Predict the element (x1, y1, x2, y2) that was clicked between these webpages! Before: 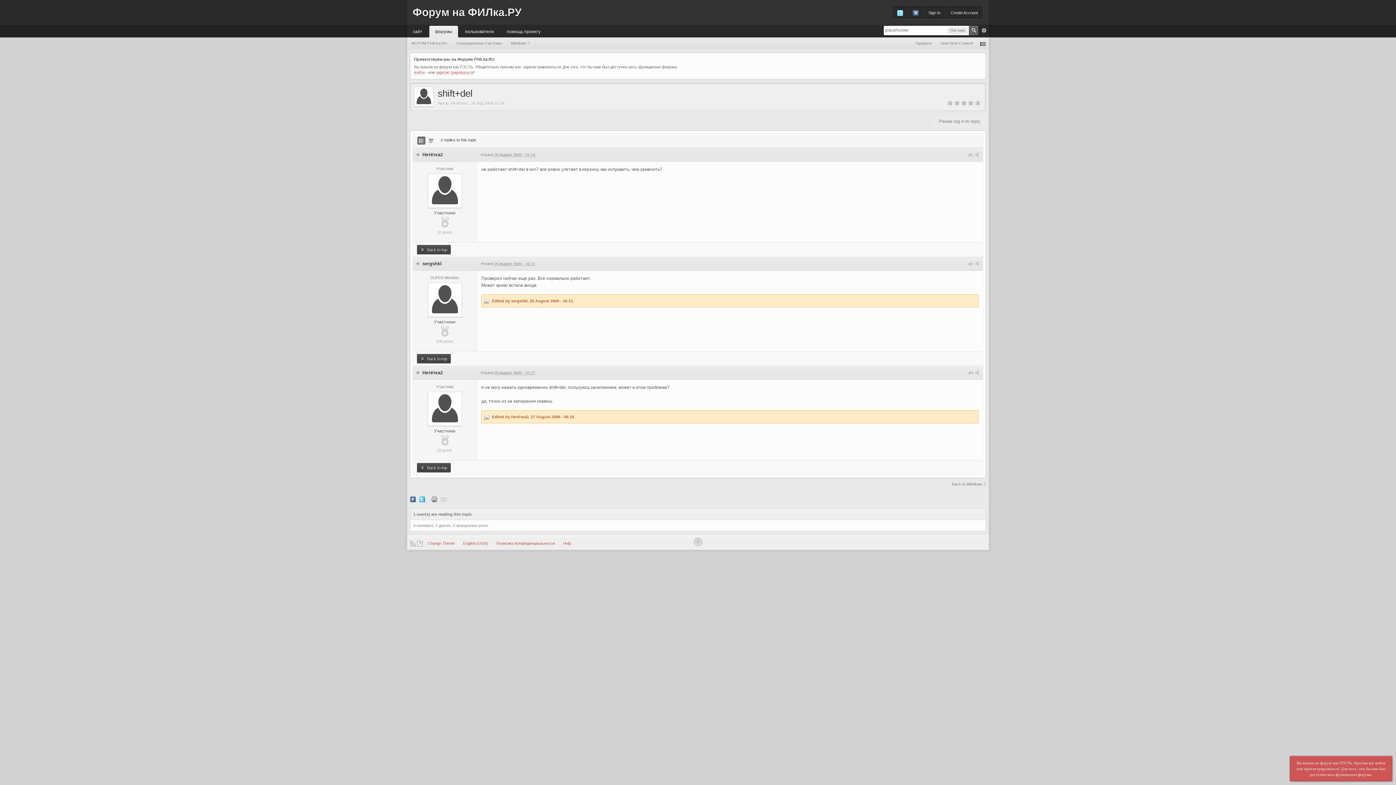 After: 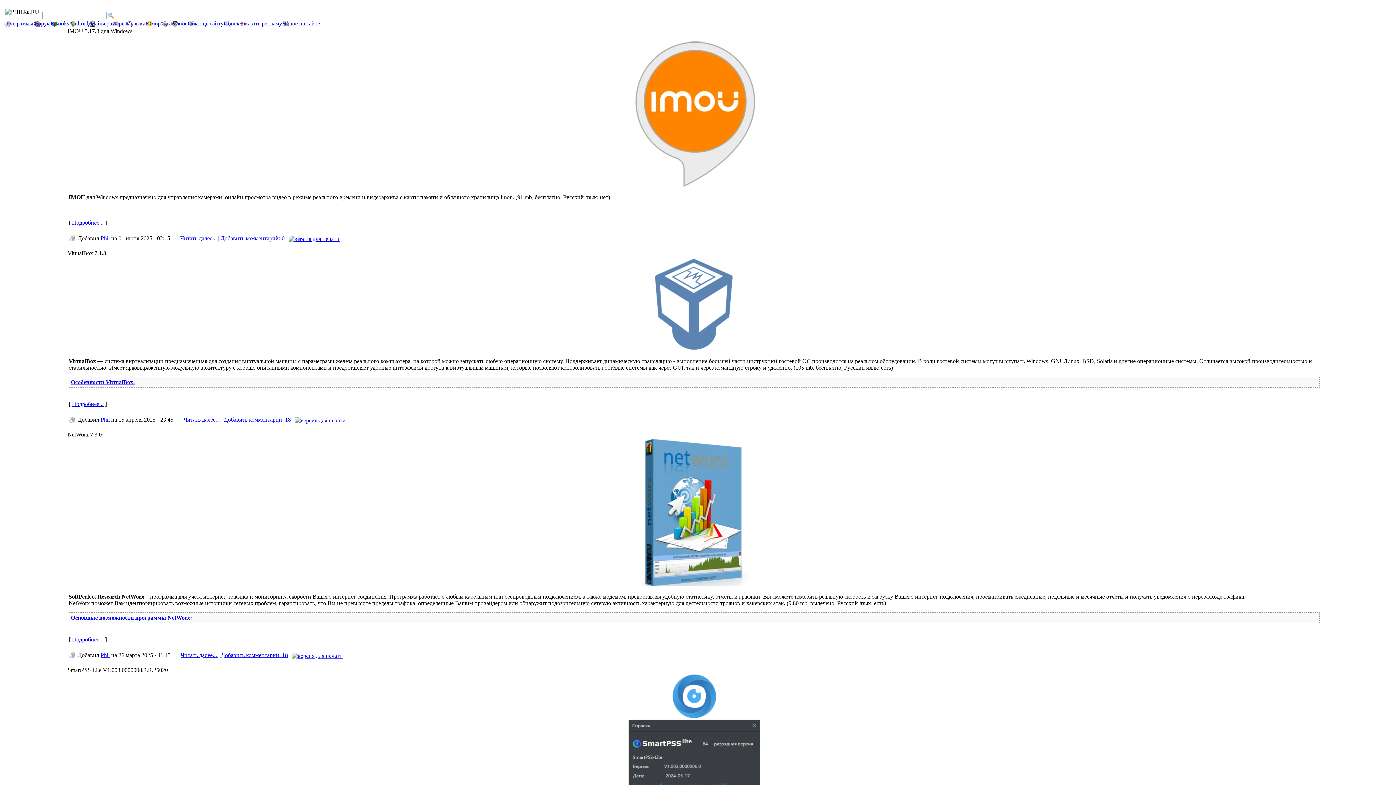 Action: label: сайт bbox: (407, 25, 428, 37)